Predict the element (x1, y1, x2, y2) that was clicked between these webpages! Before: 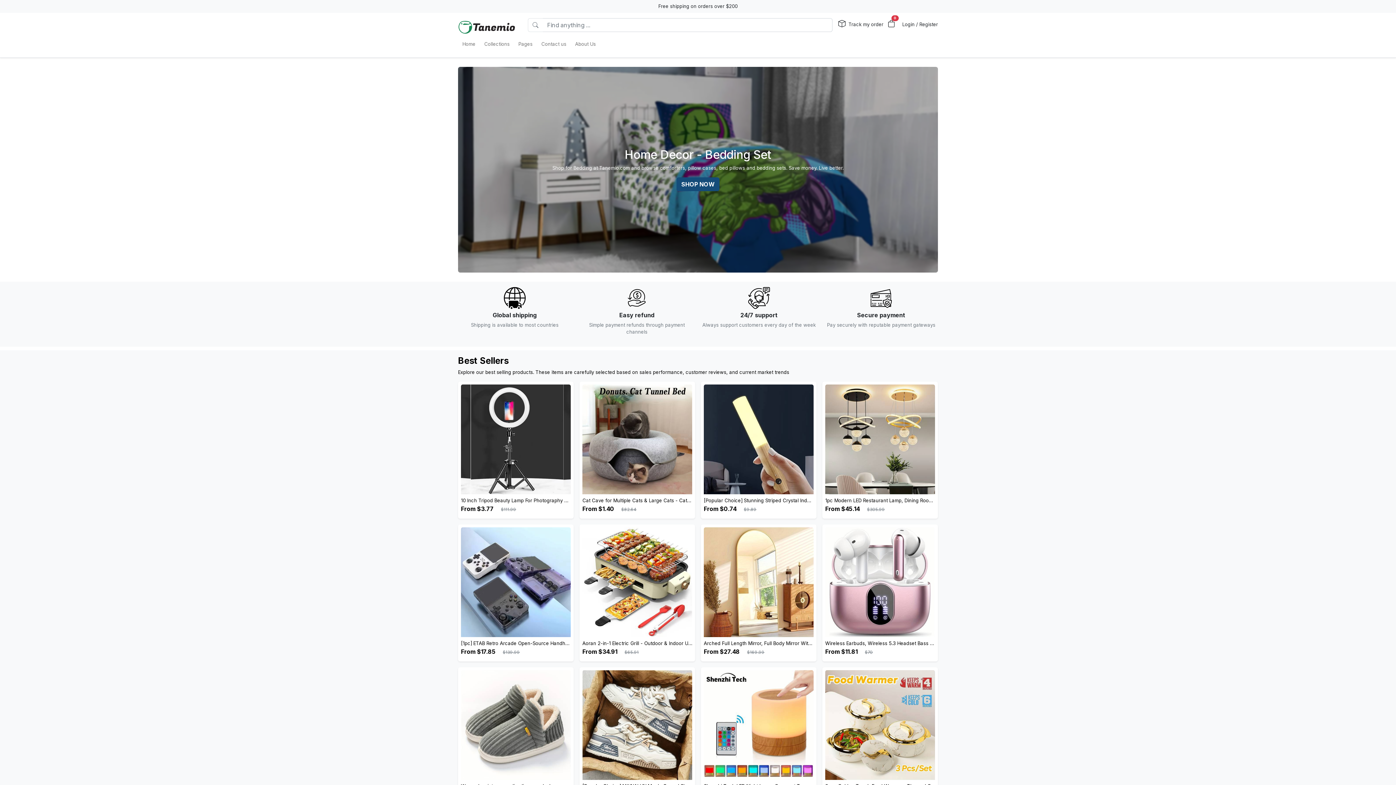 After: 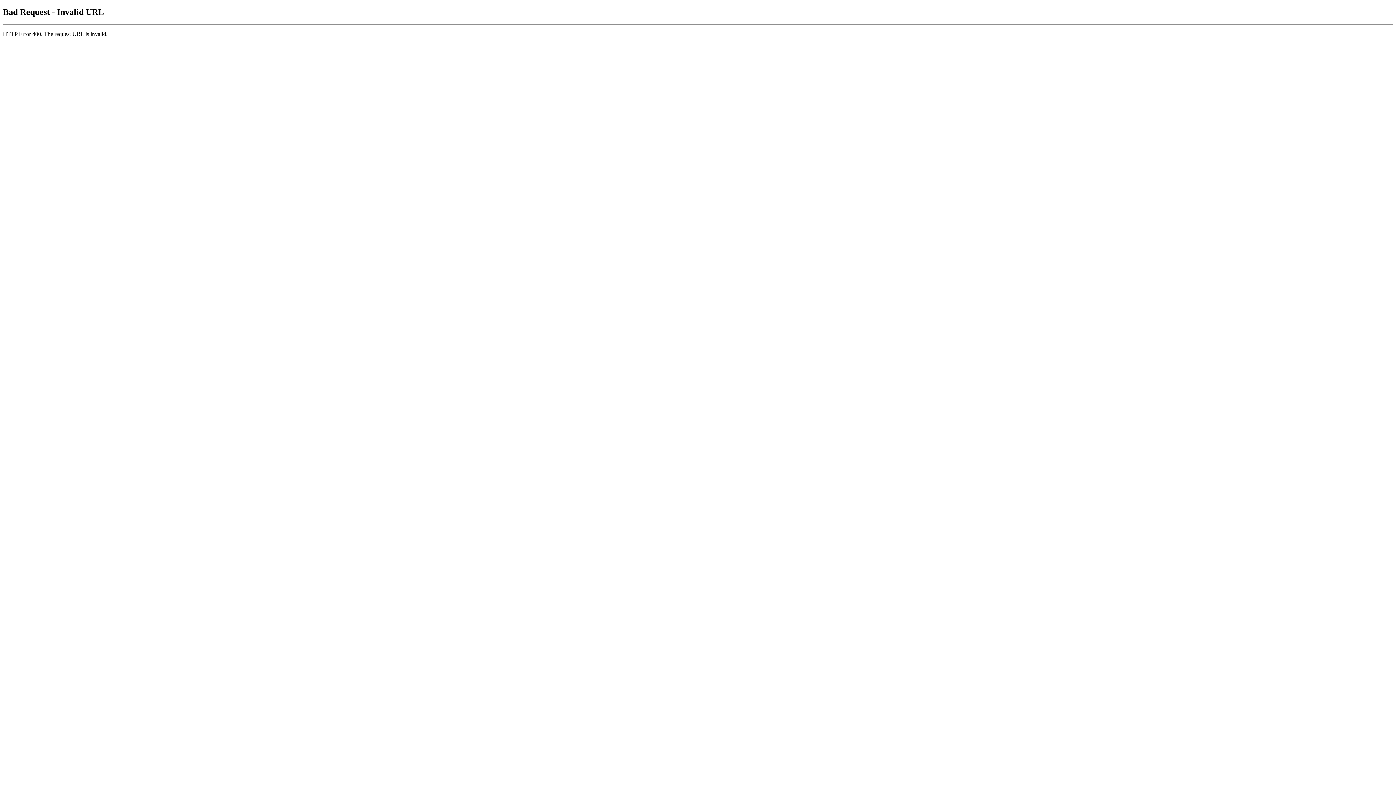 Action: bbox: (461, 527, 570, 637)